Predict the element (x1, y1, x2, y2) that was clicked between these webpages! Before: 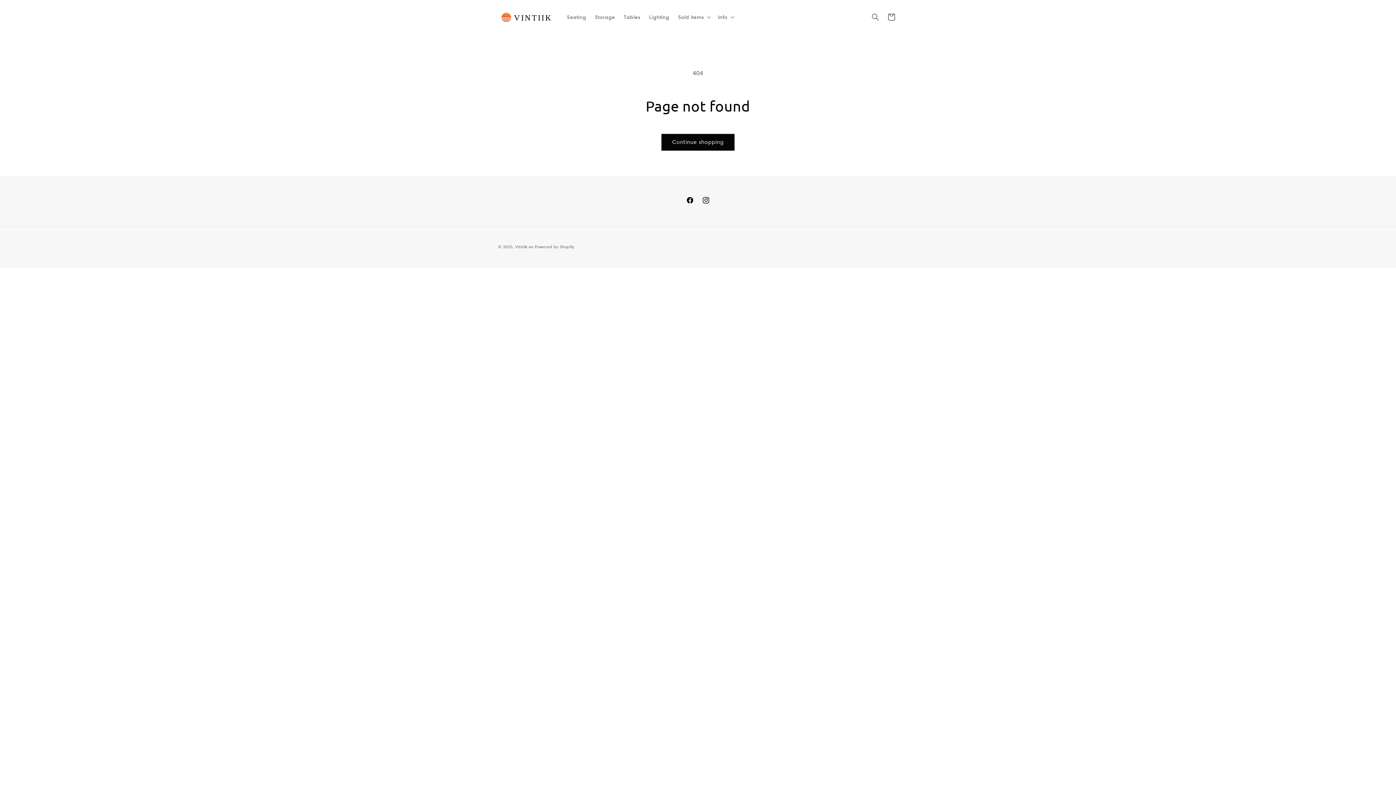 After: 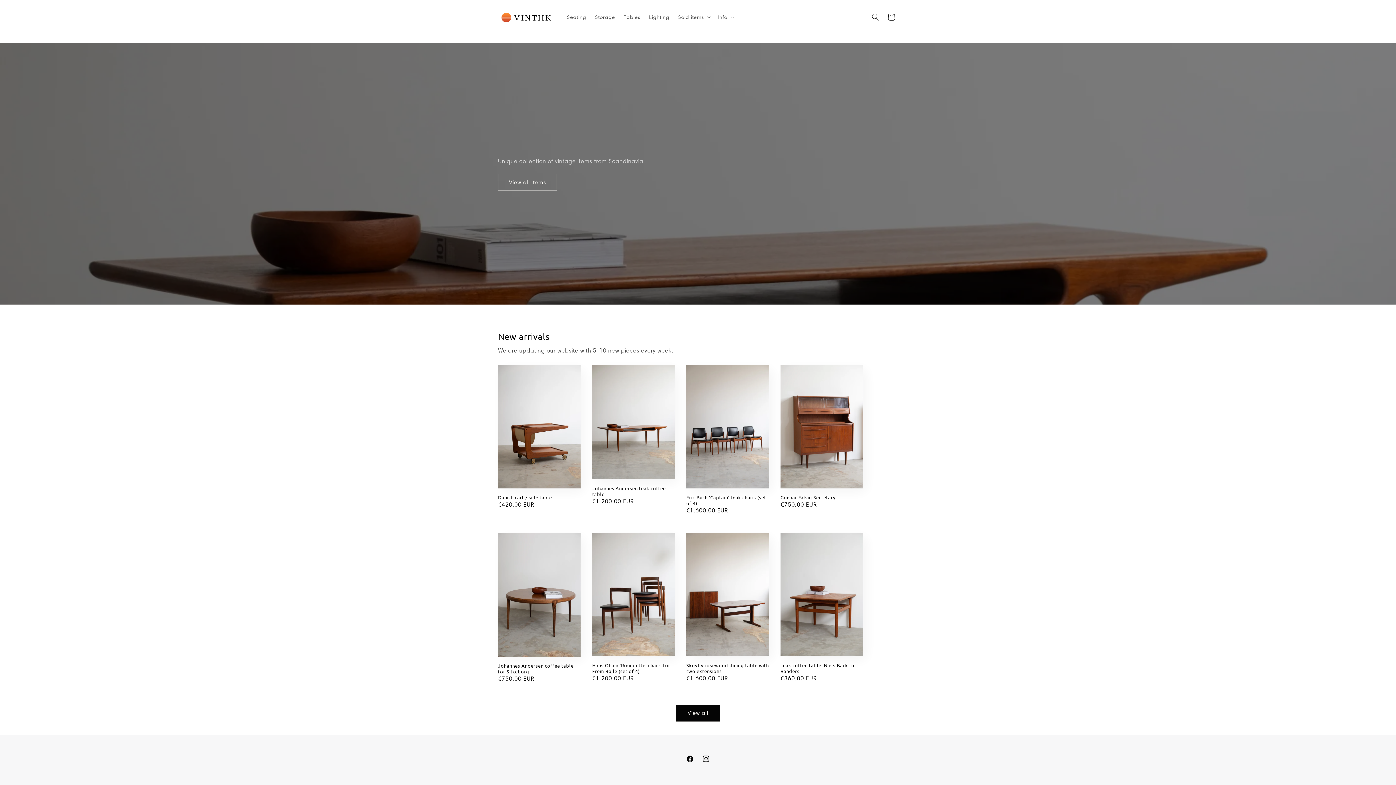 Action: bbox: (495, 7, 555, 26)